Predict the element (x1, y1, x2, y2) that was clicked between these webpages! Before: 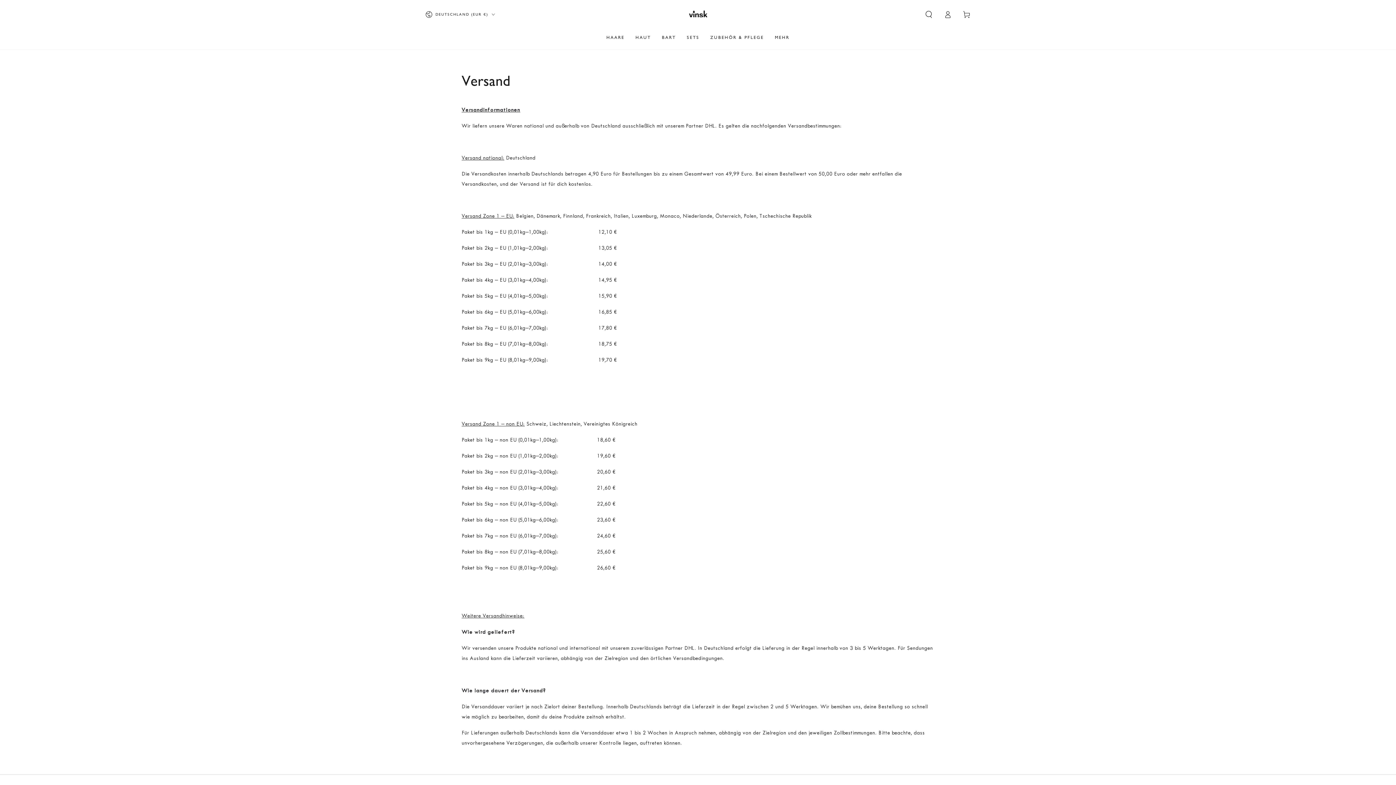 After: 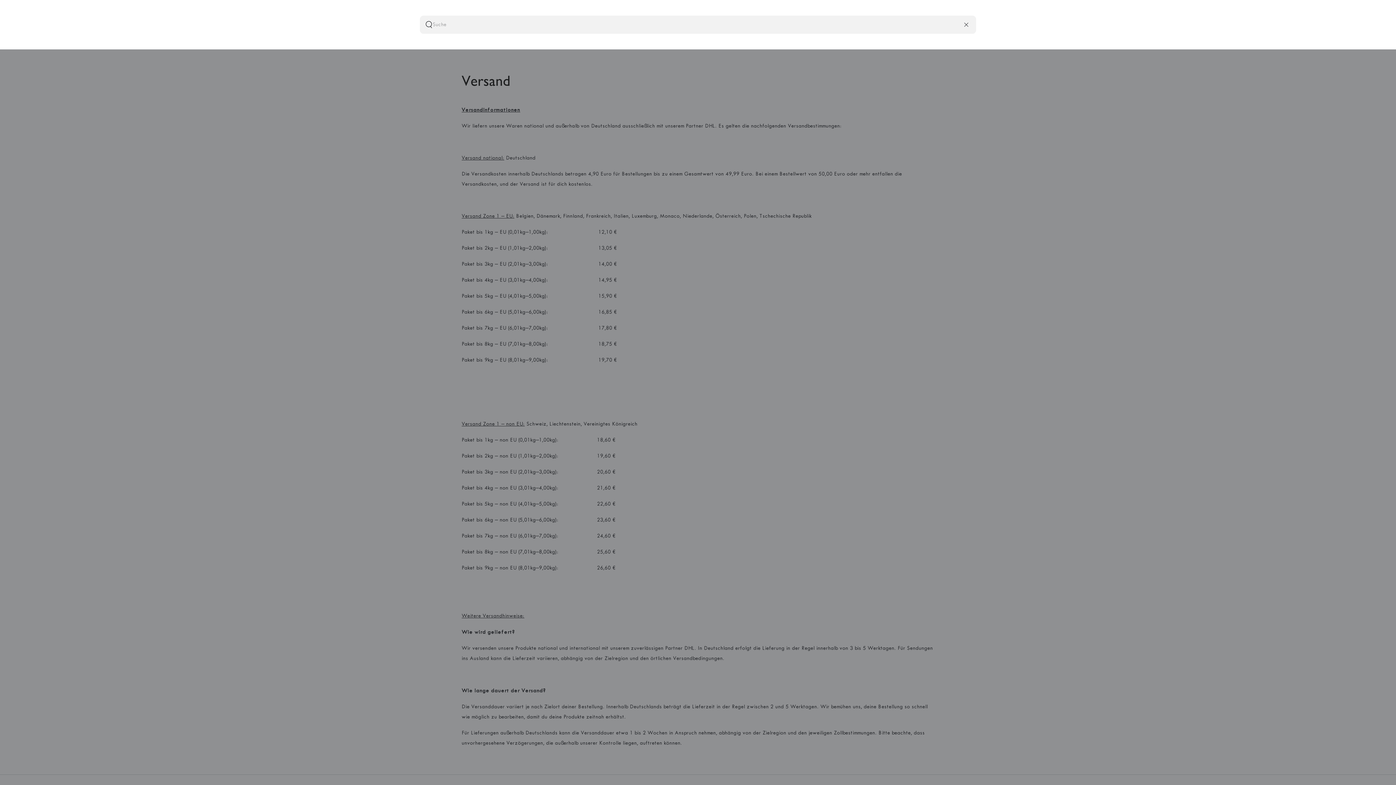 Action: label: Unsere Website durchsuchen bbox: (919, 6, 938, 22)